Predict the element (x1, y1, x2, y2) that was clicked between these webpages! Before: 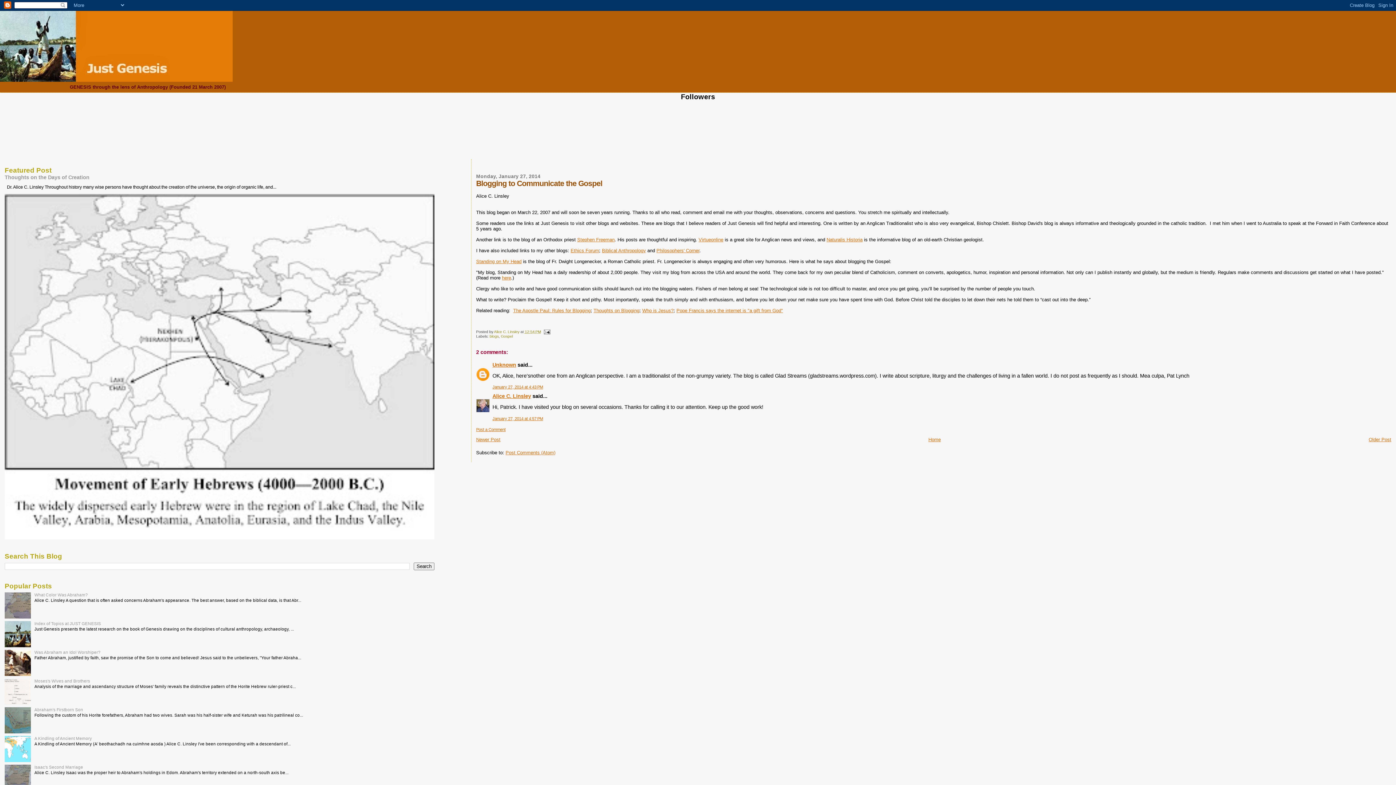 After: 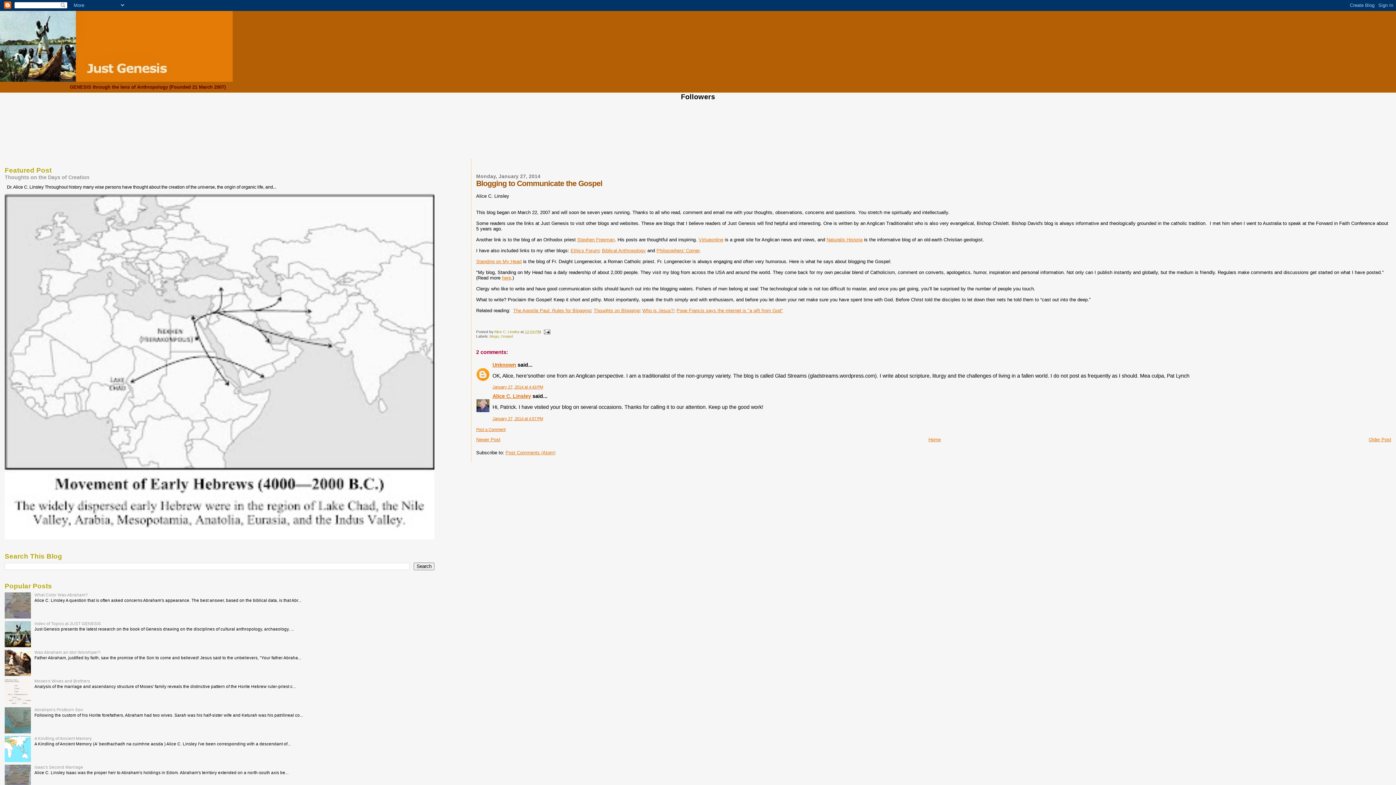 Action: label: 12:54 PM bbox: (525, 329, 541, 333)